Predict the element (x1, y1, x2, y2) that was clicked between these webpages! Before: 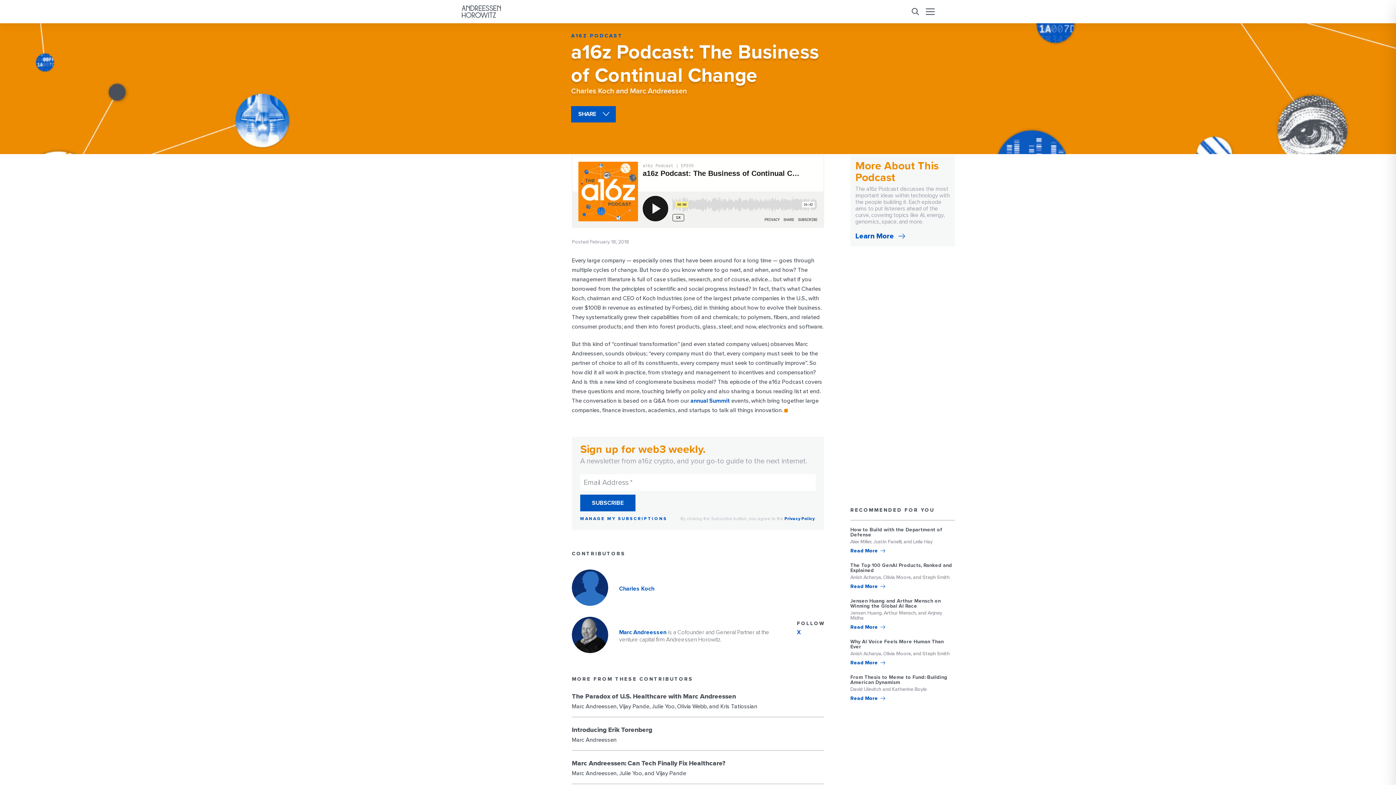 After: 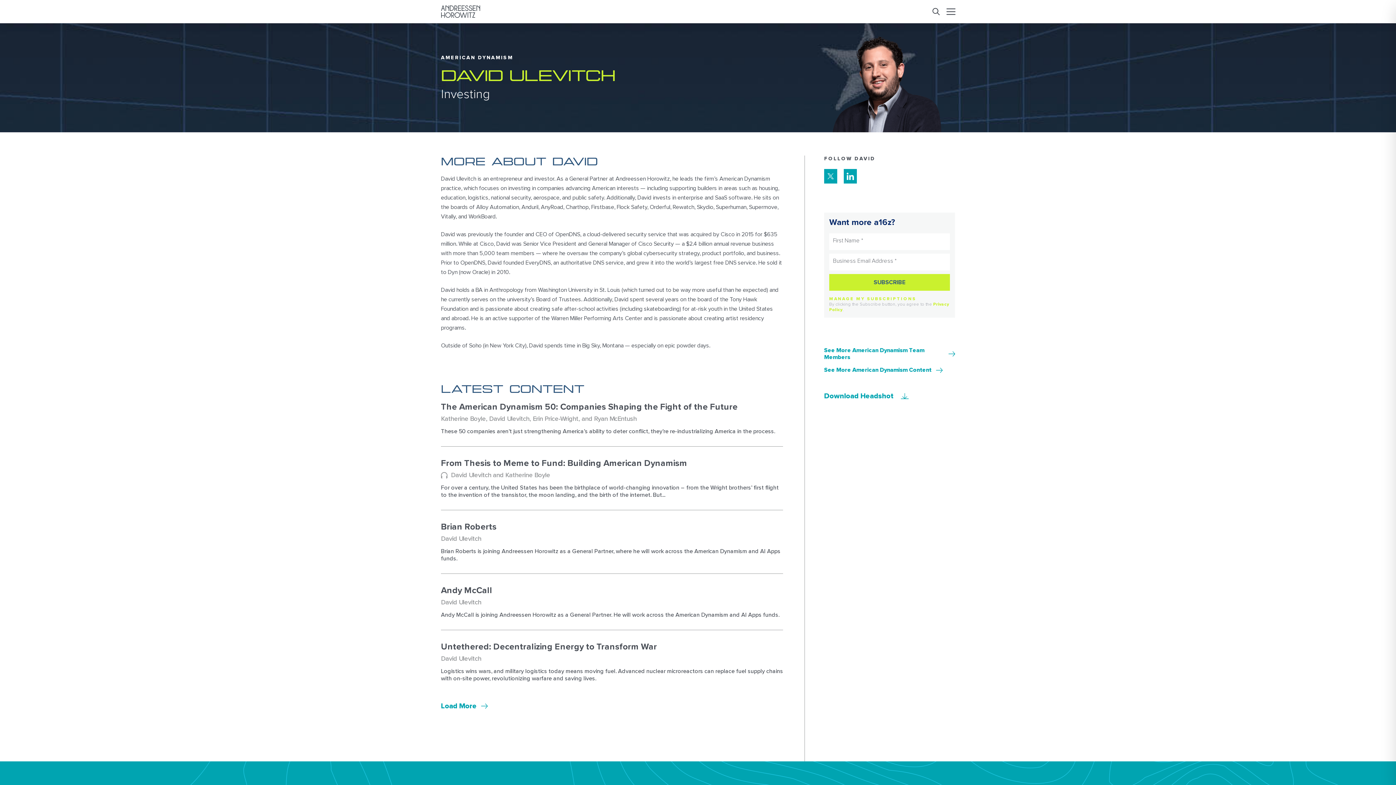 Action: label: David Ulevitch bbox: (850, 686, 881, 692)